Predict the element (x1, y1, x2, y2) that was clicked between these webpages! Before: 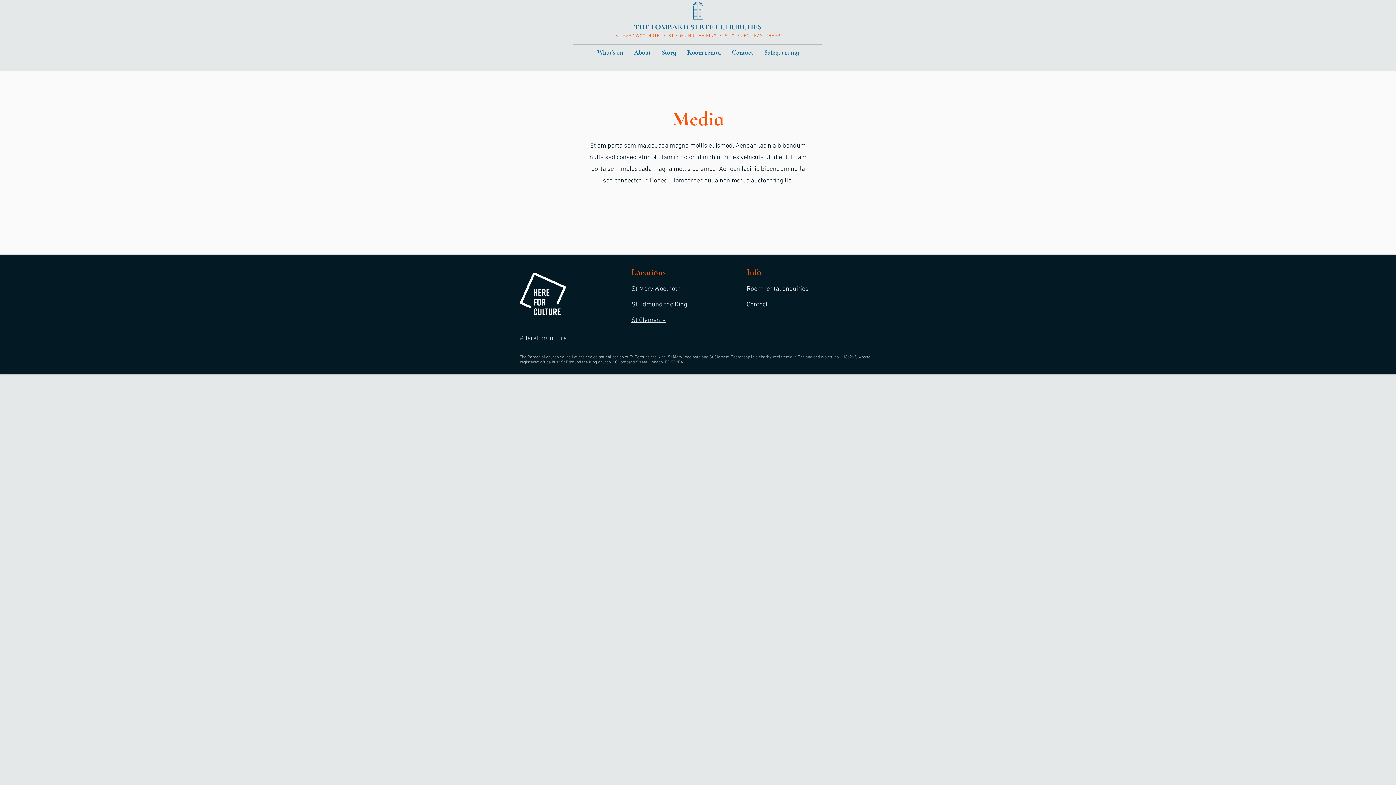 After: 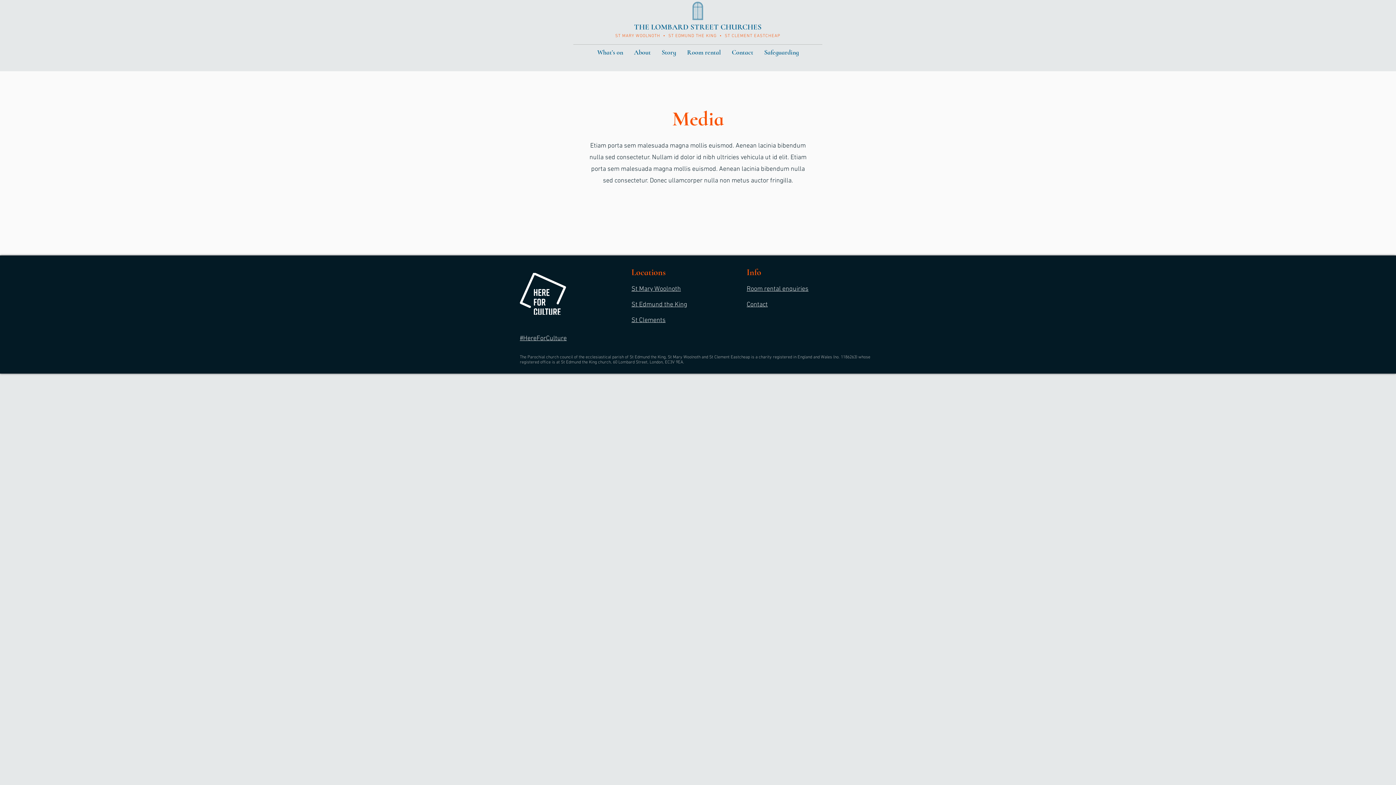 Action: bbox: (520, 273, 566, 314)